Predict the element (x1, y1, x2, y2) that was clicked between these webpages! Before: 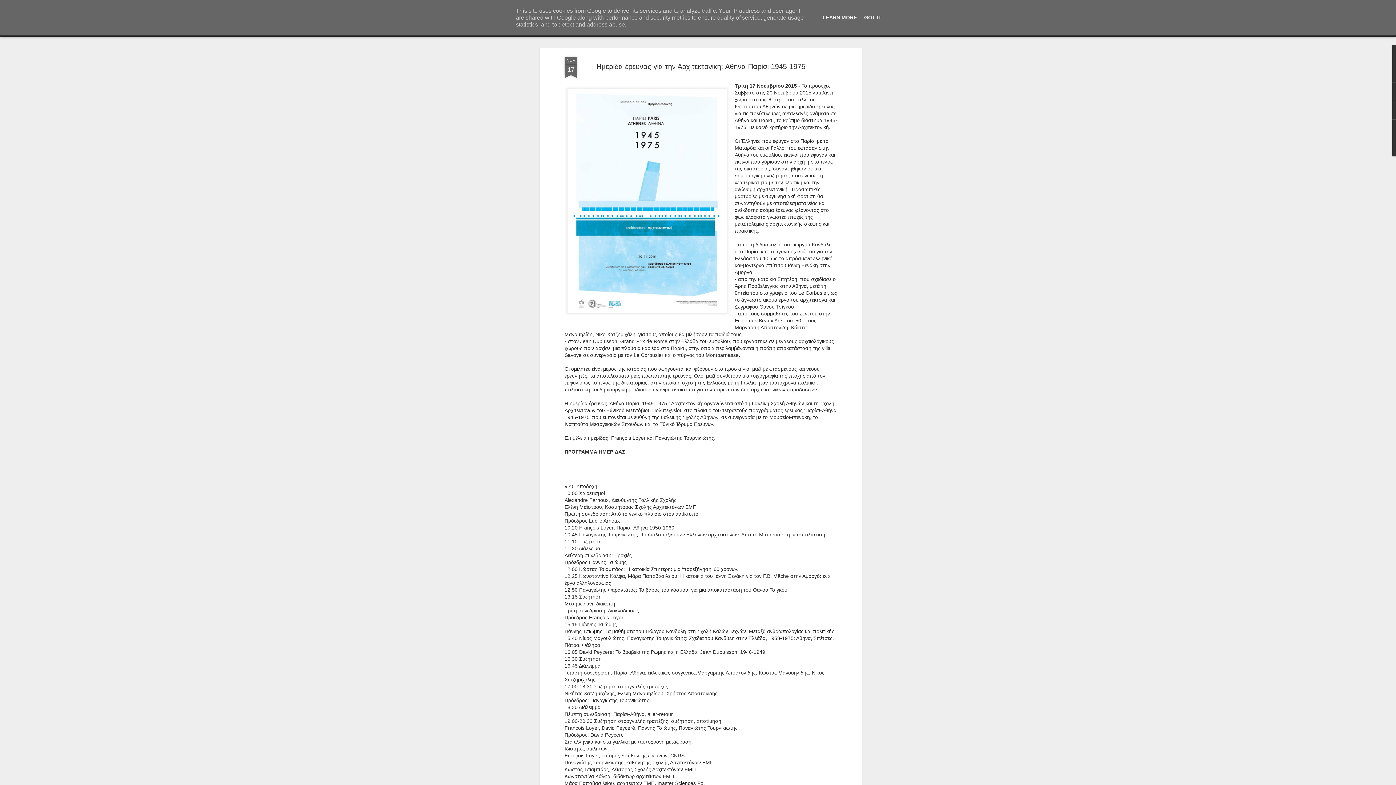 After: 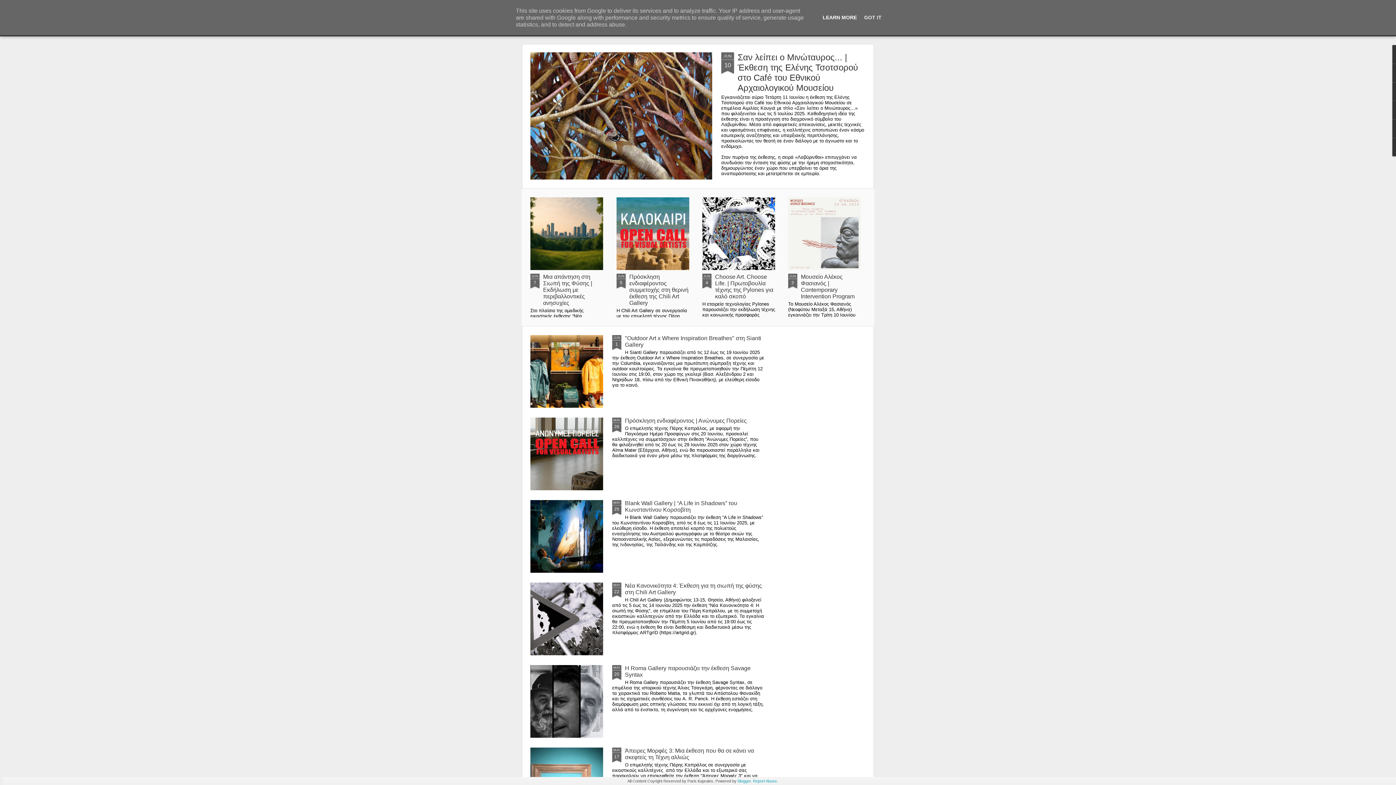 Action: bbox: (820, 14, 859, 20) label: LEARN MORE